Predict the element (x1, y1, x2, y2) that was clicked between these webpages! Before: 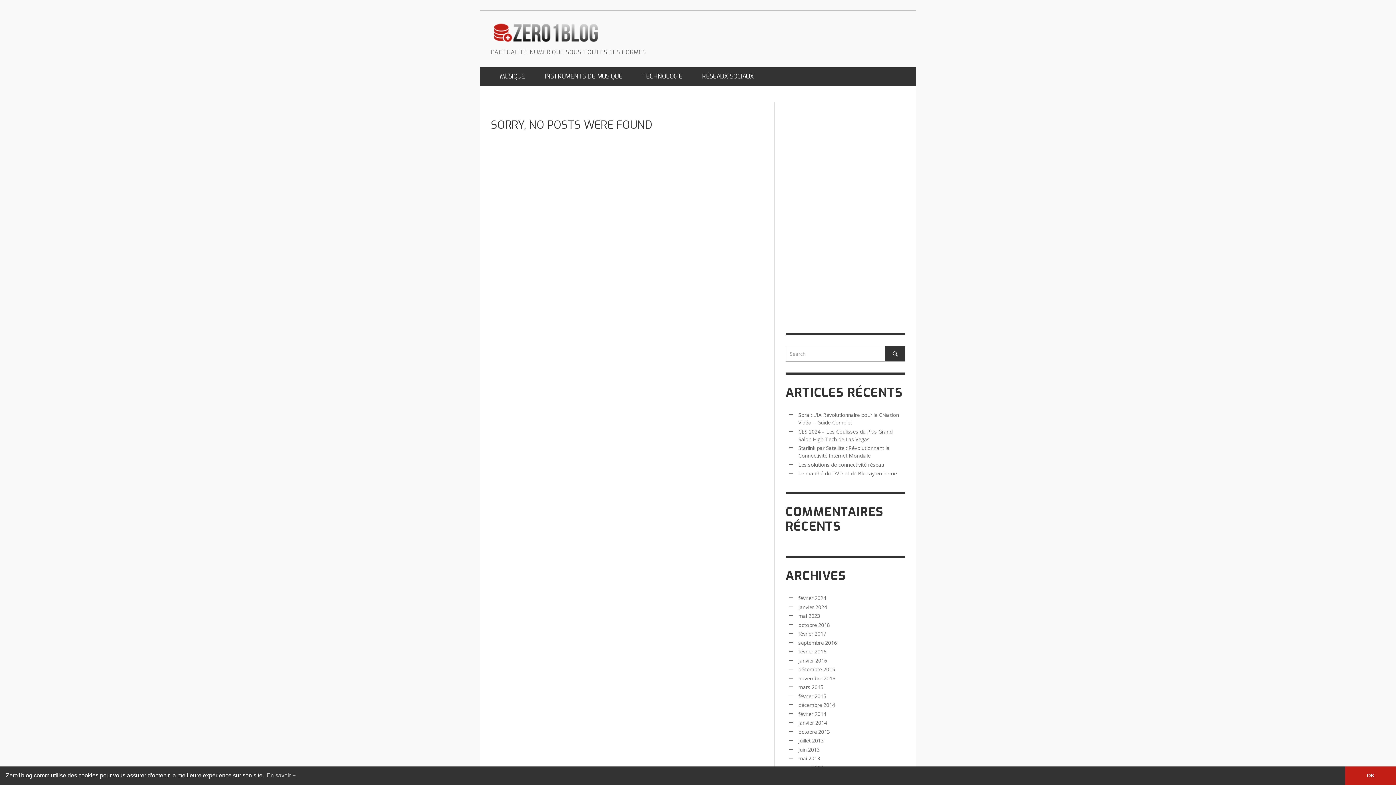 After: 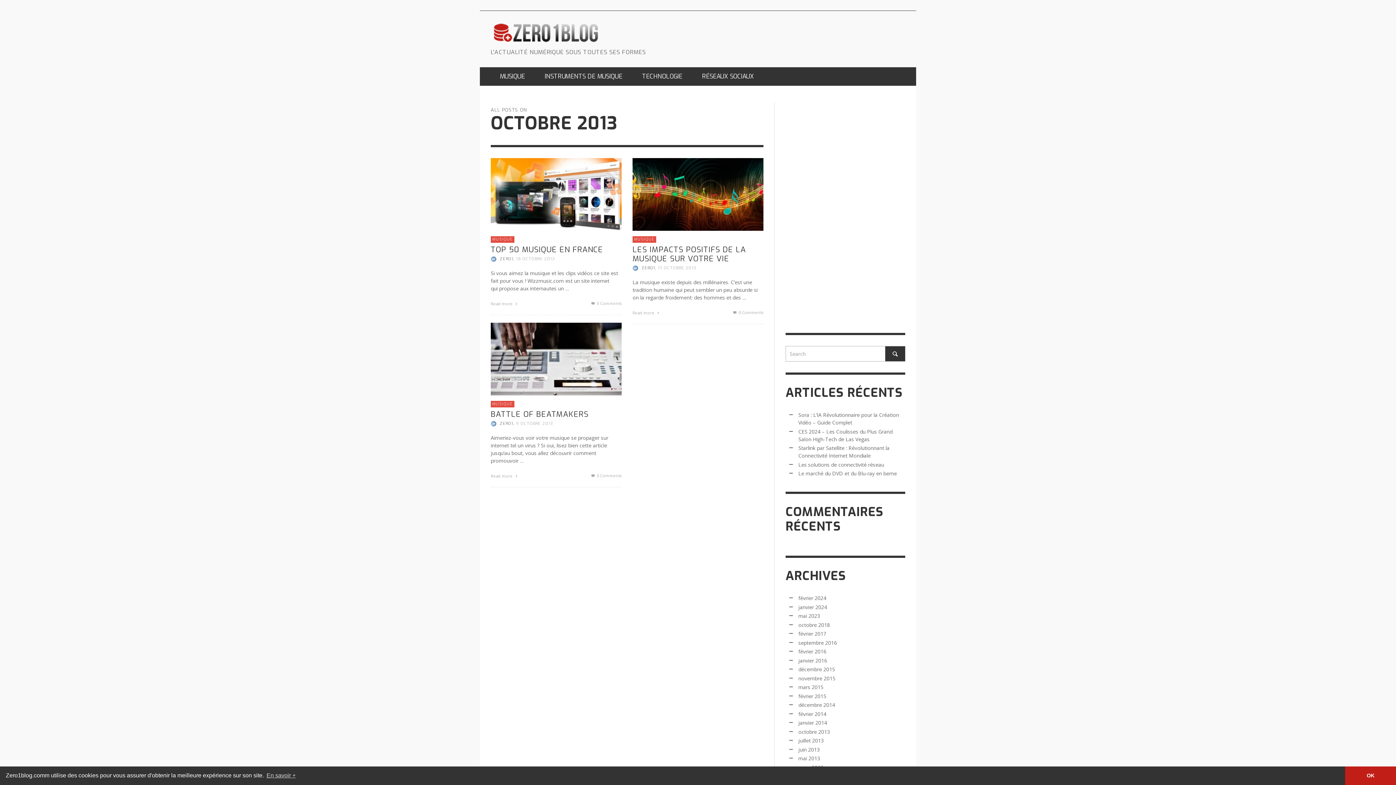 Action: label: octobre 2013 bbox: (798, 728, 830, 735)